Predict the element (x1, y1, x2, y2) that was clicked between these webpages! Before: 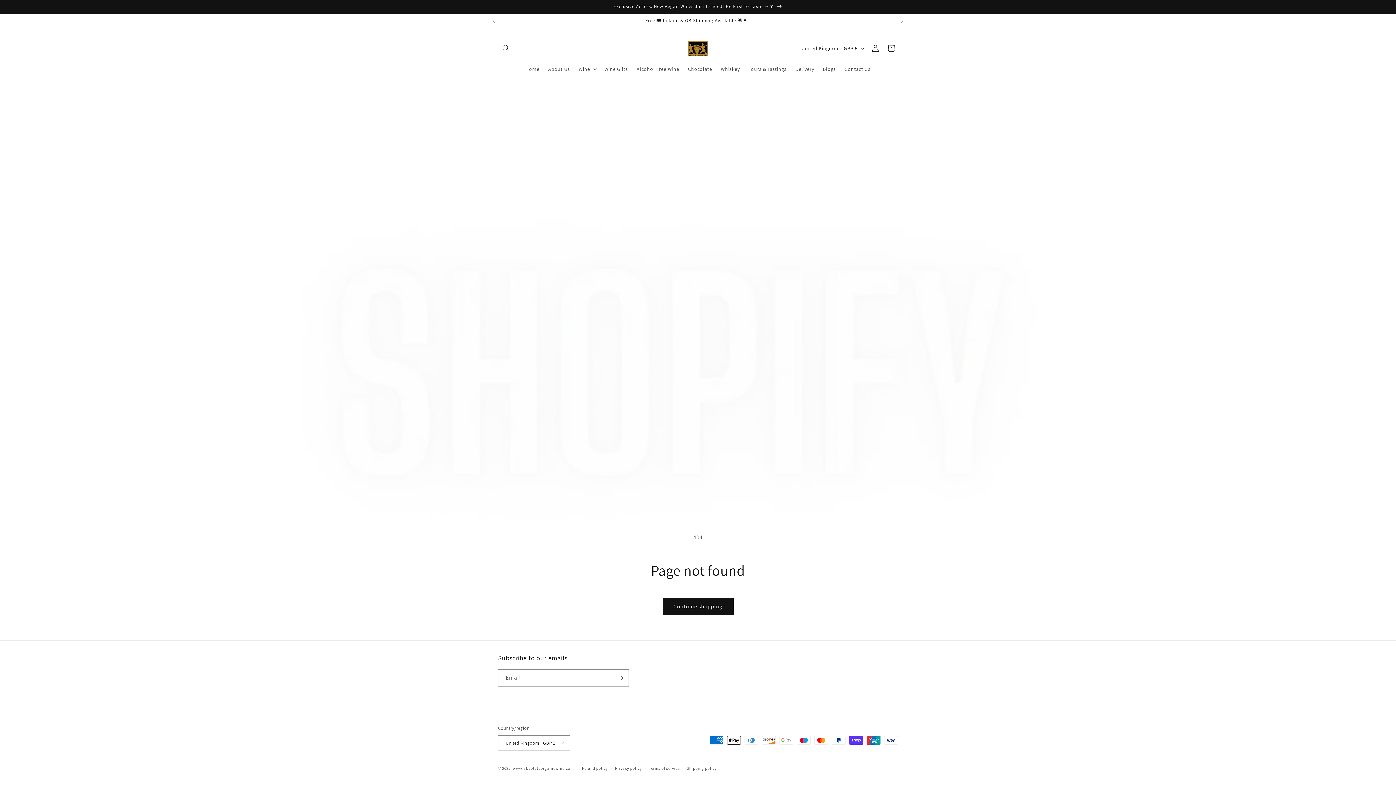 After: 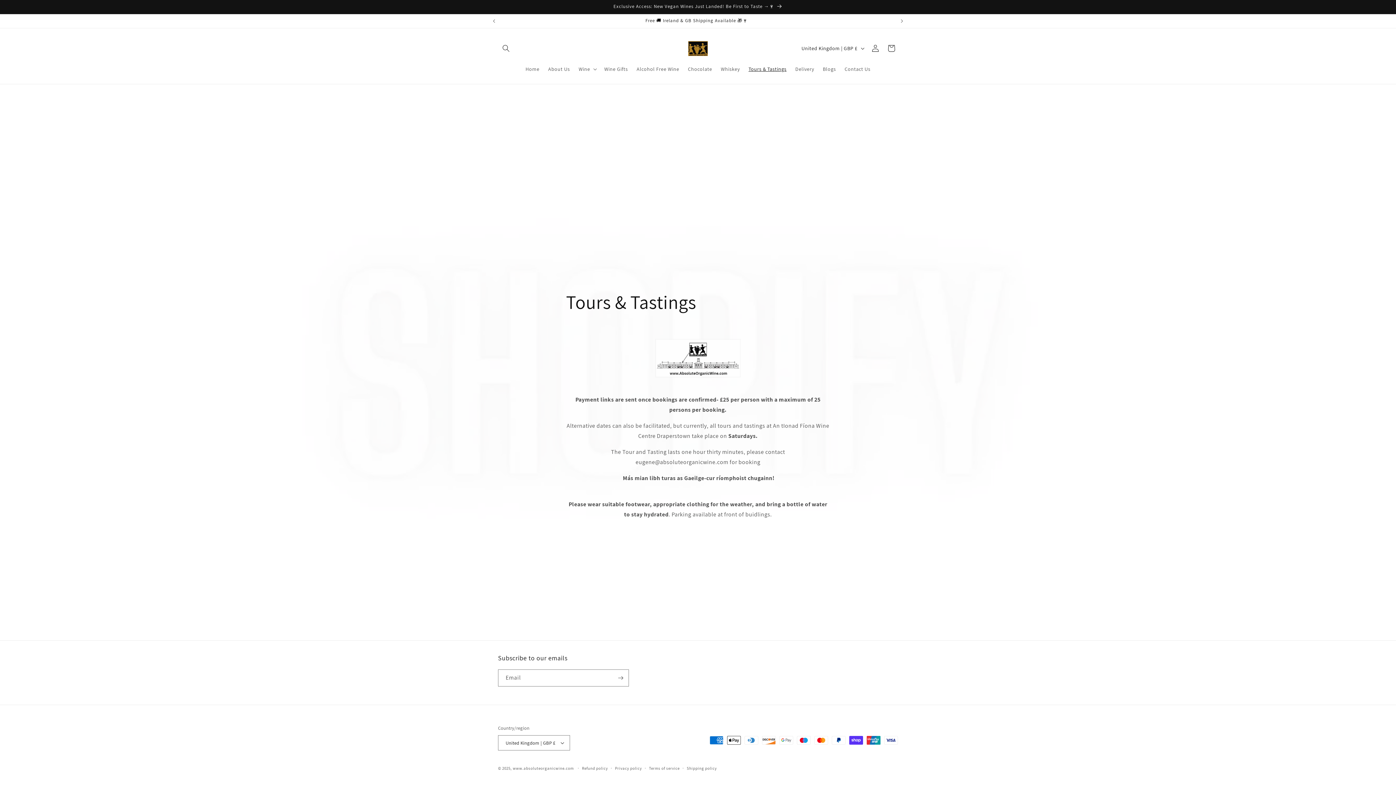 Action: label: Tours & Tastings bbox: (744, 61, 791, 76)